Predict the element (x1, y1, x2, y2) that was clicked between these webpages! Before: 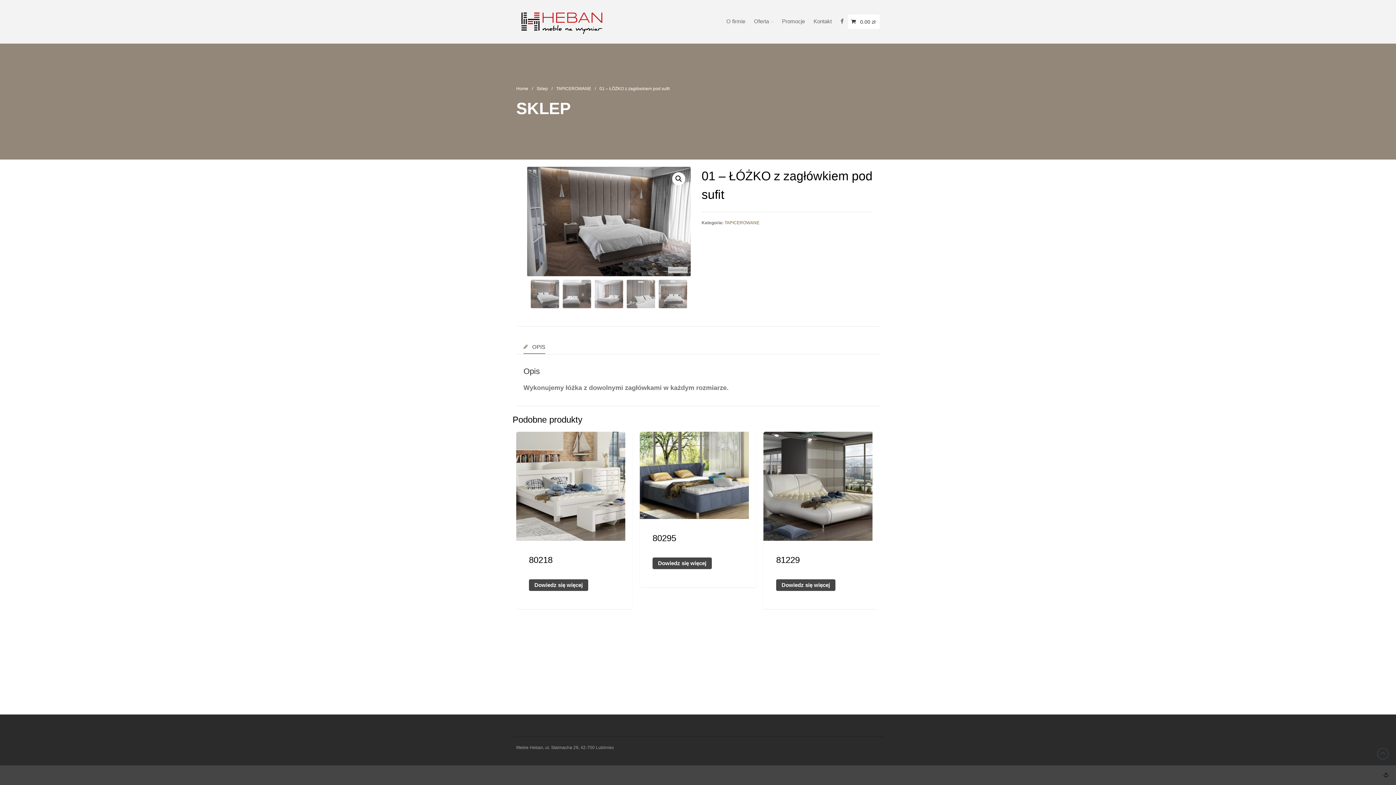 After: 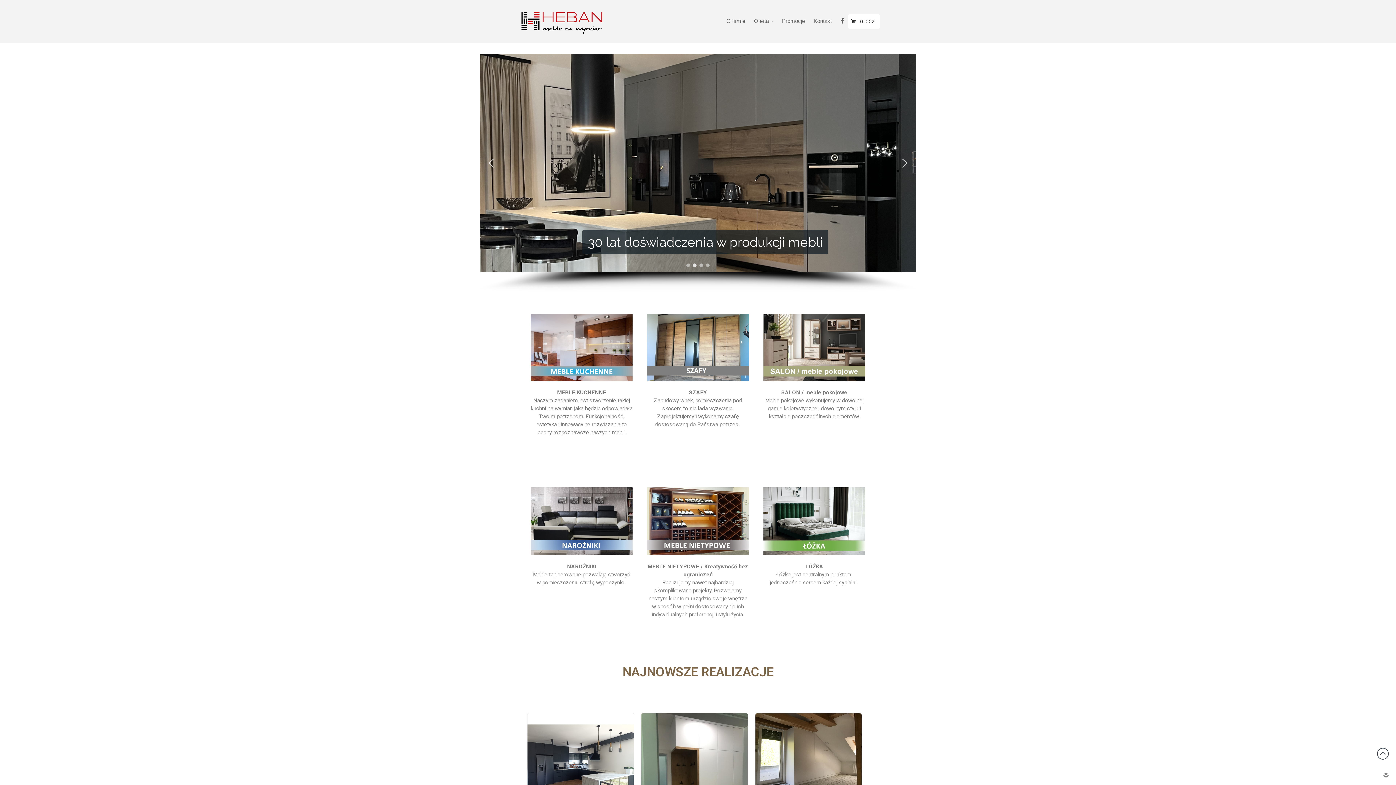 Action: bbox: (516, 7, 608, 36)